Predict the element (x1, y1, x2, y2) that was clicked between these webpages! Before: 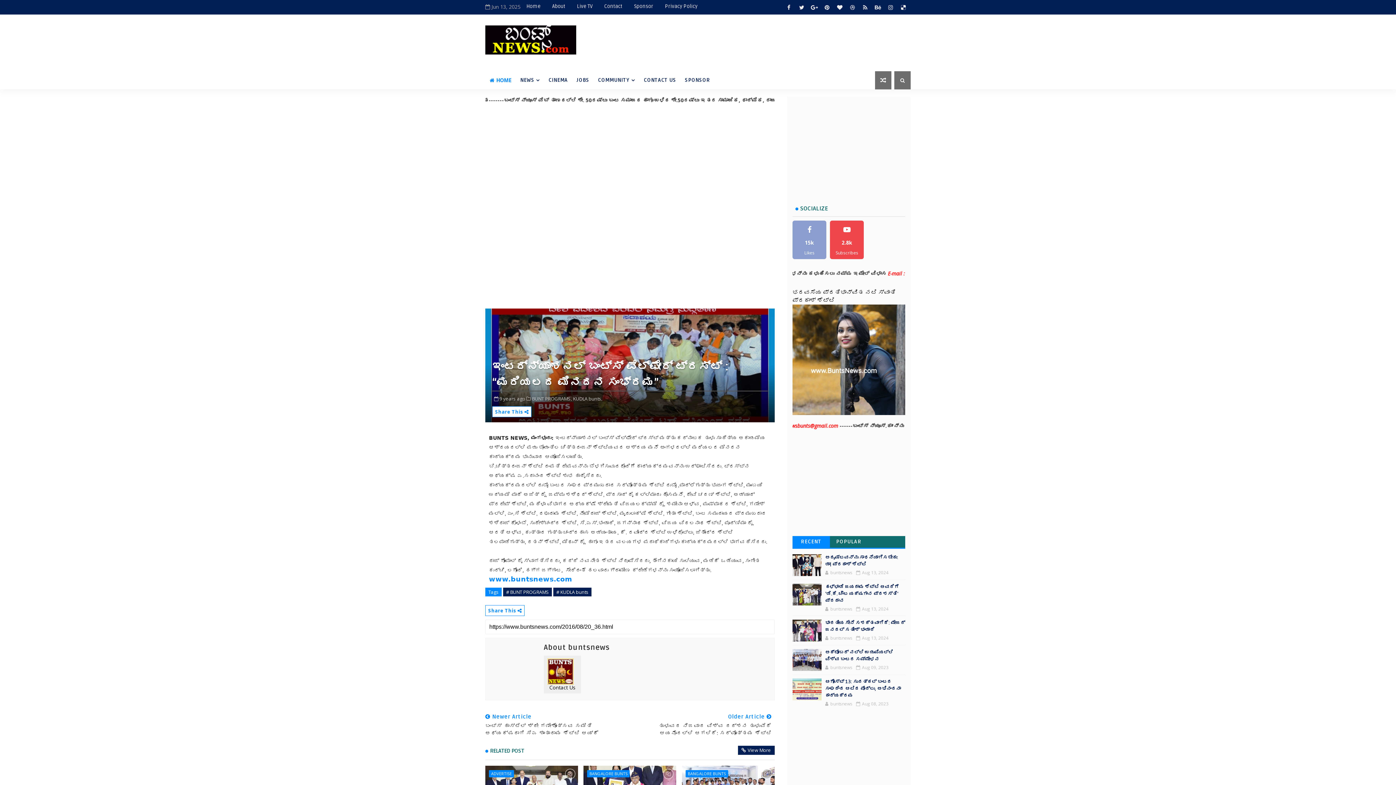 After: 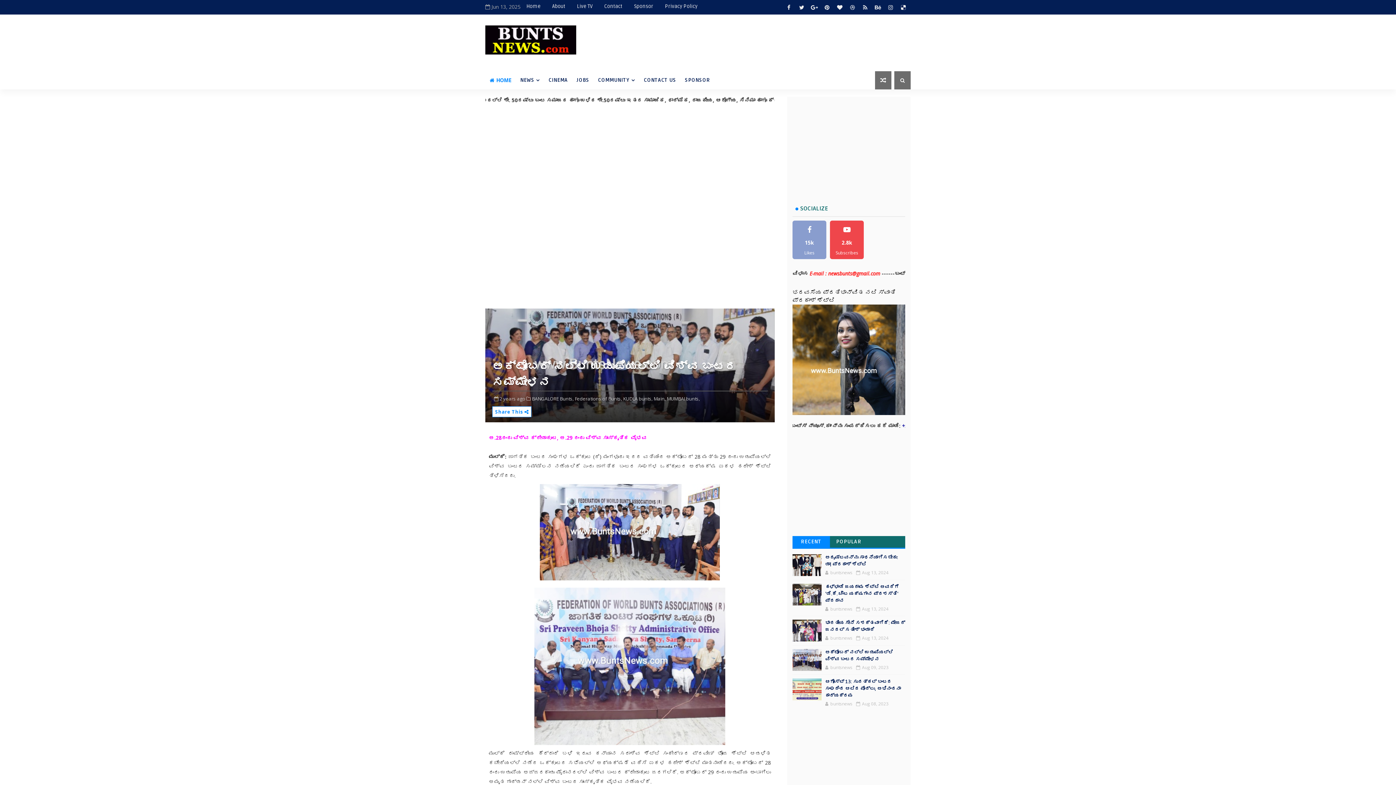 Action: bbox: (792, 649, 821, 671)